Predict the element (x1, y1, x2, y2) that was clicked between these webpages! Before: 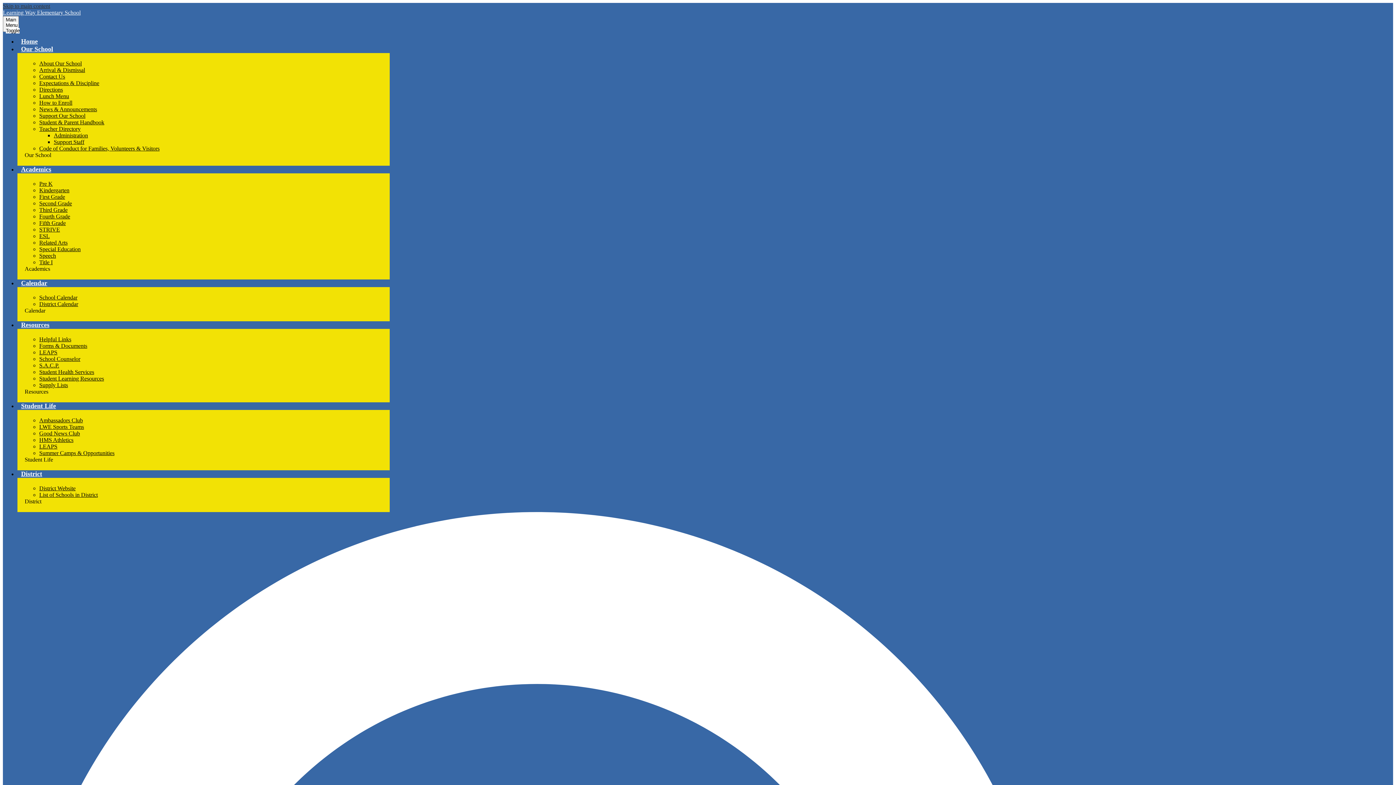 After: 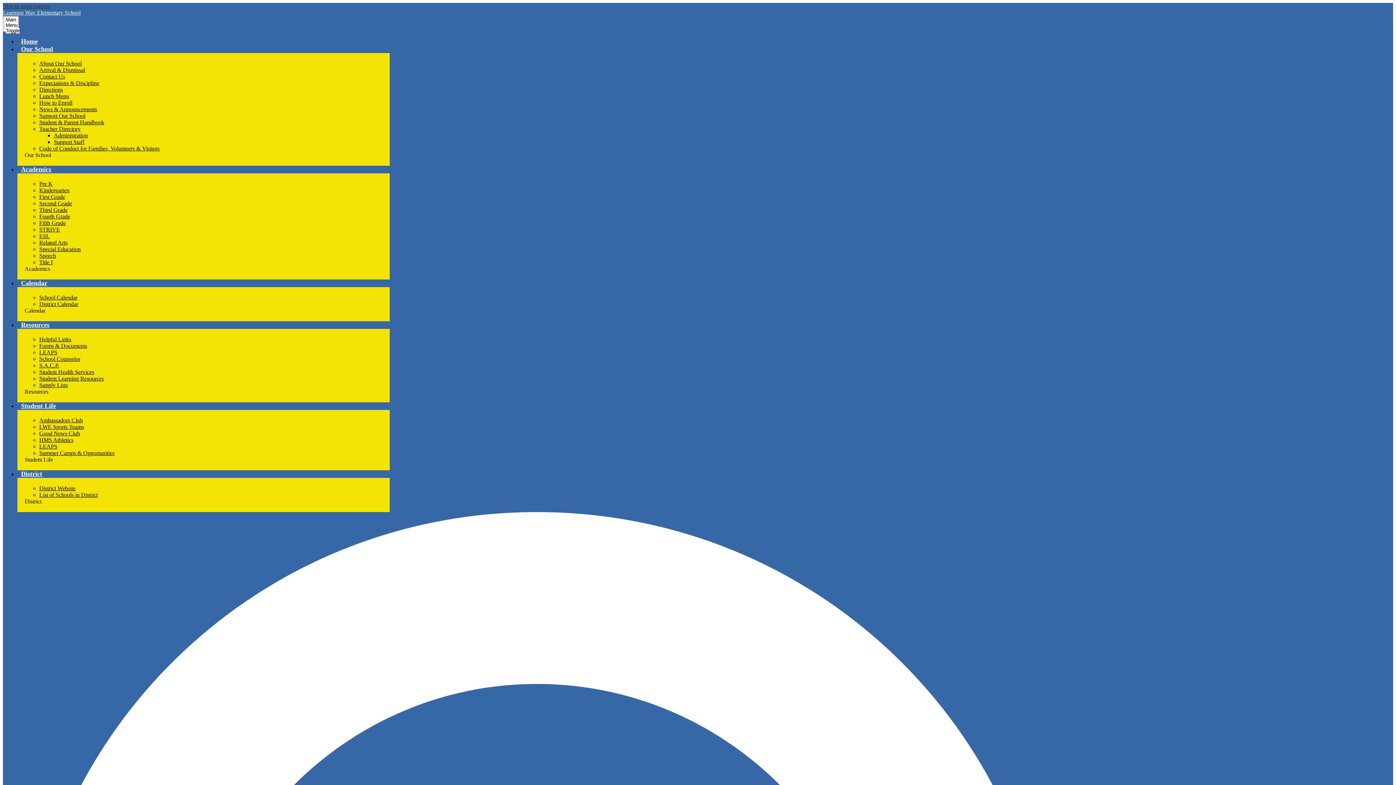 Action: label: Student & Parent Handbook bbox: (39, 119, 104, 125)